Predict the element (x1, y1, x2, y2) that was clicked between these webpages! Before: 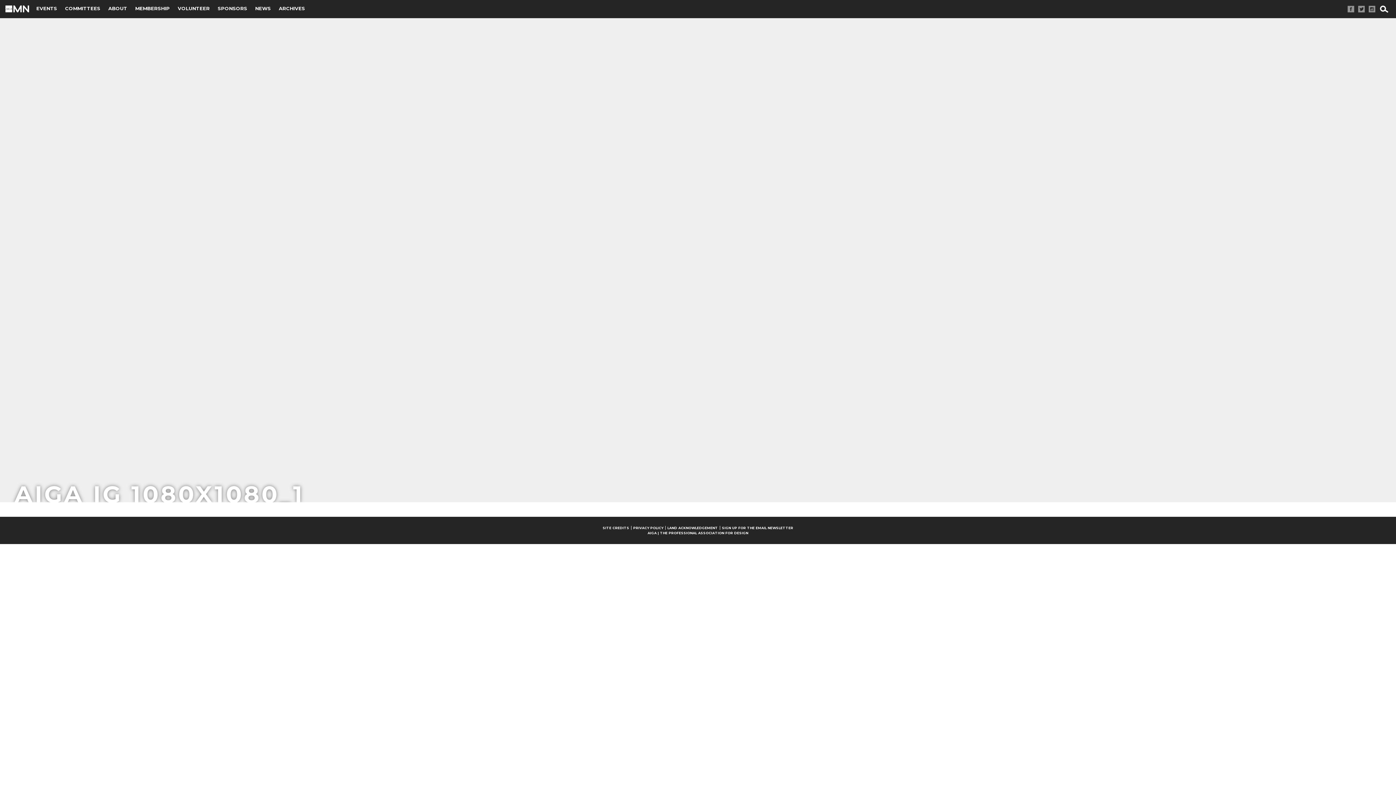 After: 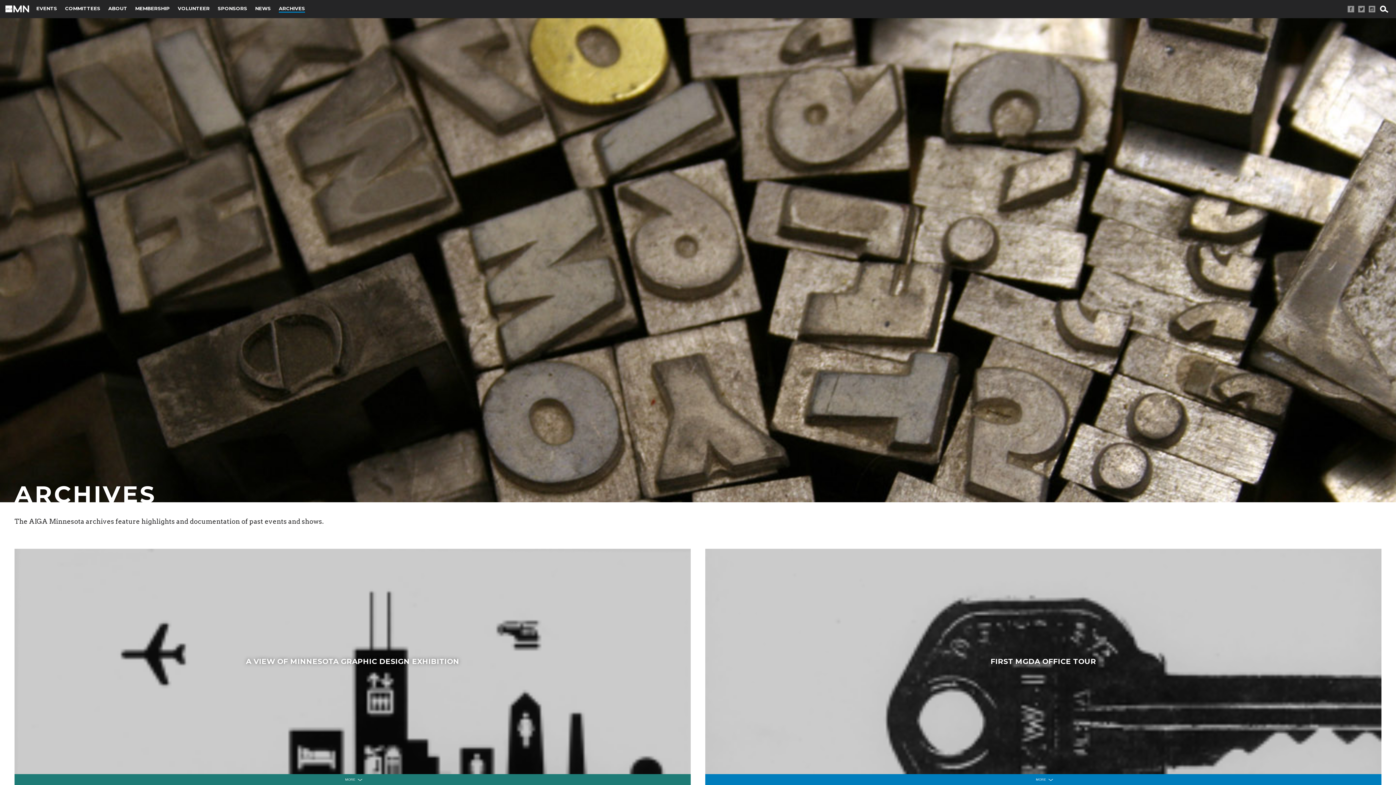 Action: bbox: (278, 5, 305, 12) label: ARCHIVES